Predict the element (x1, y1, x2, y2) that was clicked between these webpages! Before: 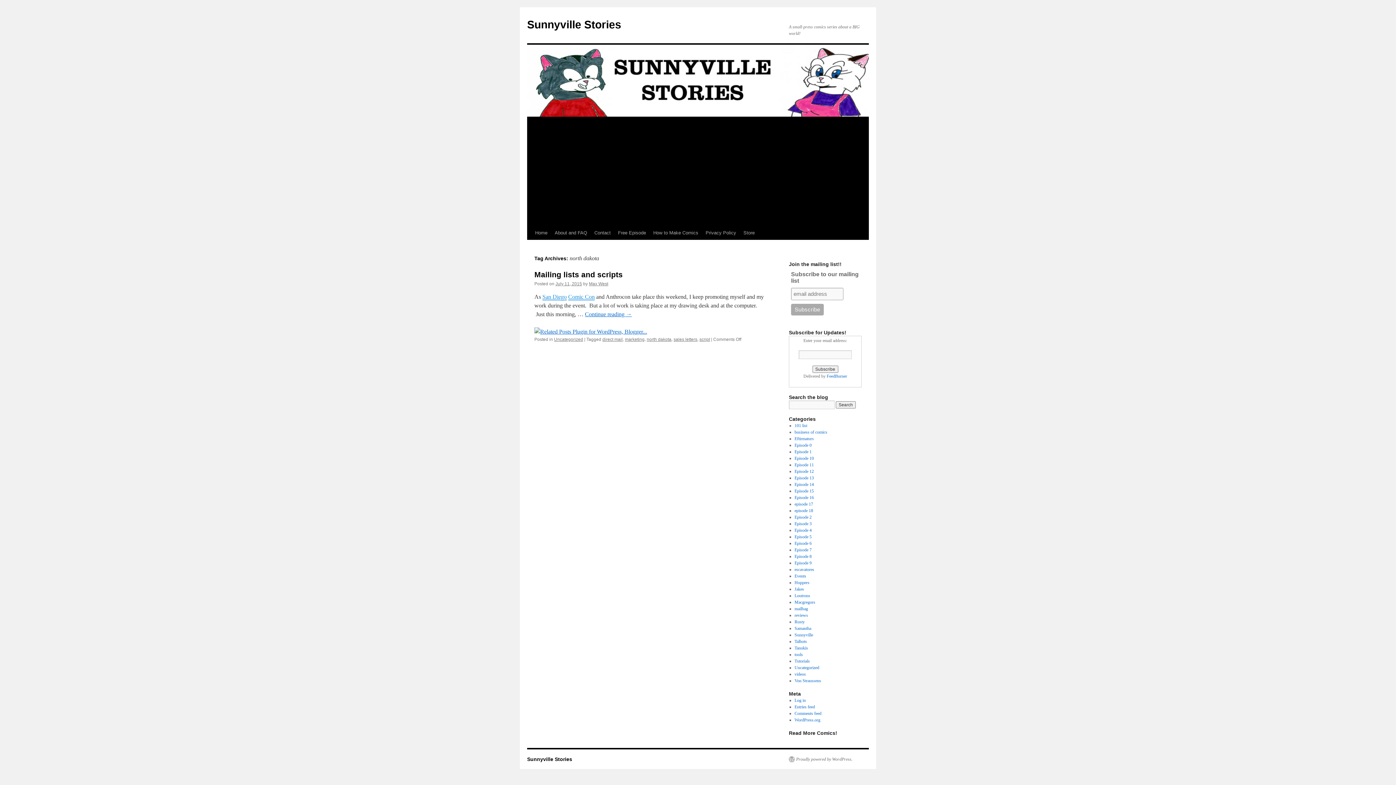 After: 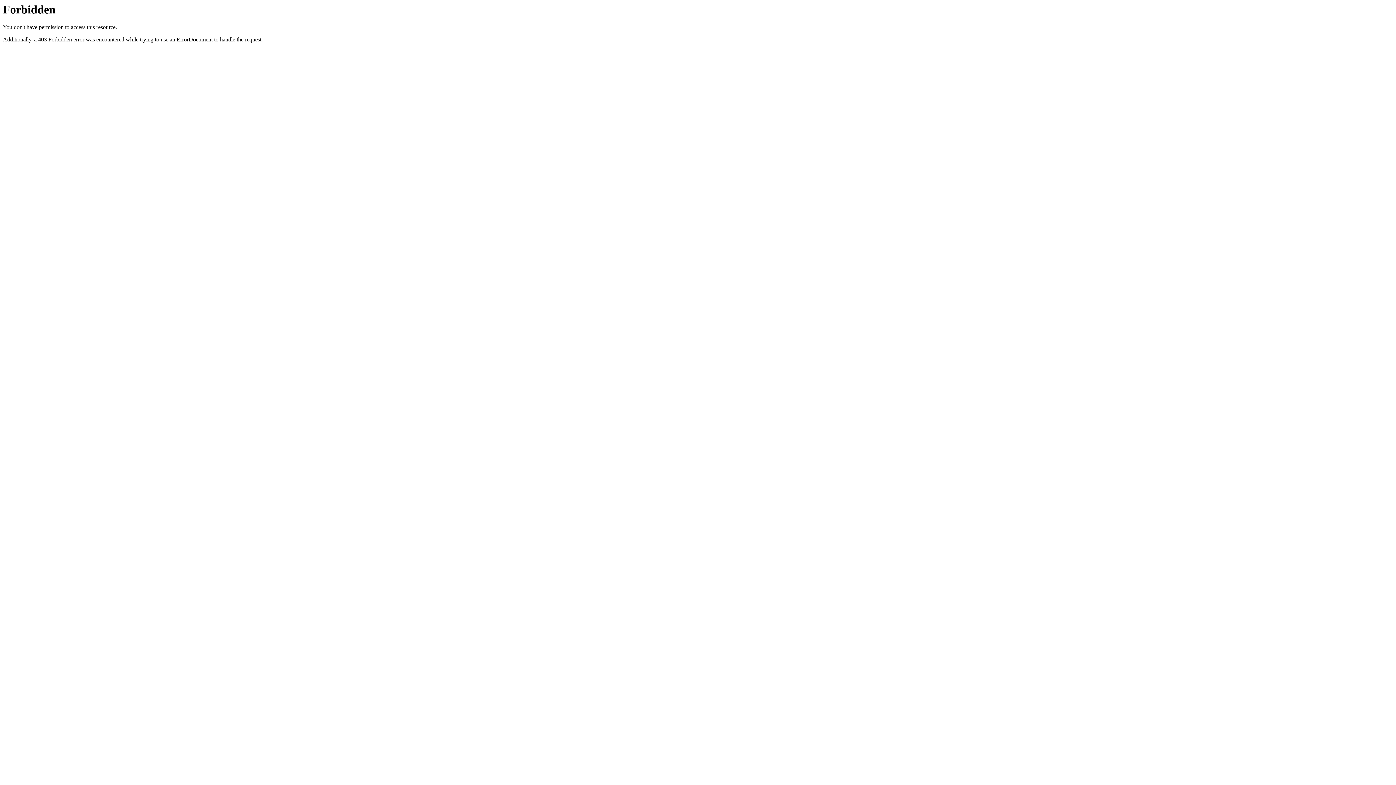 Action: bbox: (534, 328, 647, 334)